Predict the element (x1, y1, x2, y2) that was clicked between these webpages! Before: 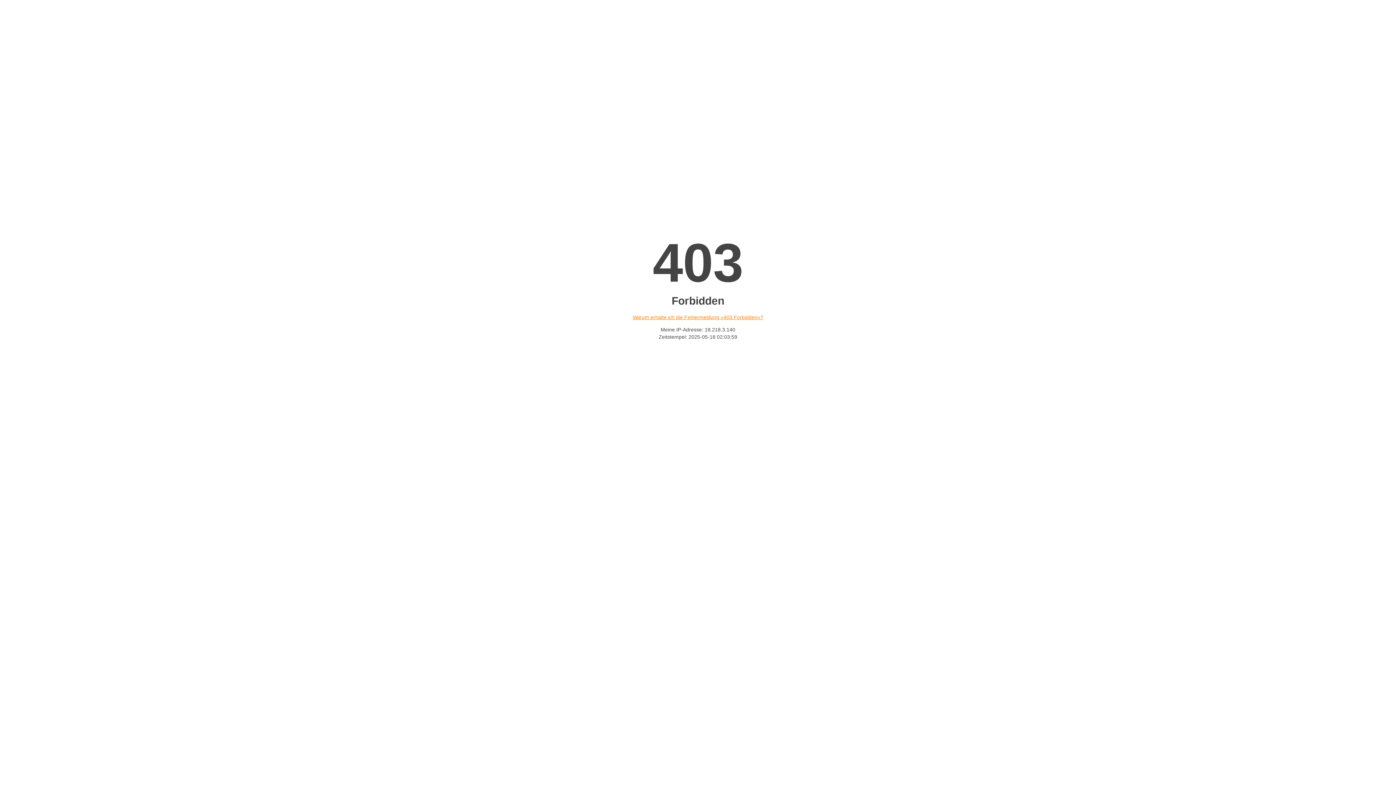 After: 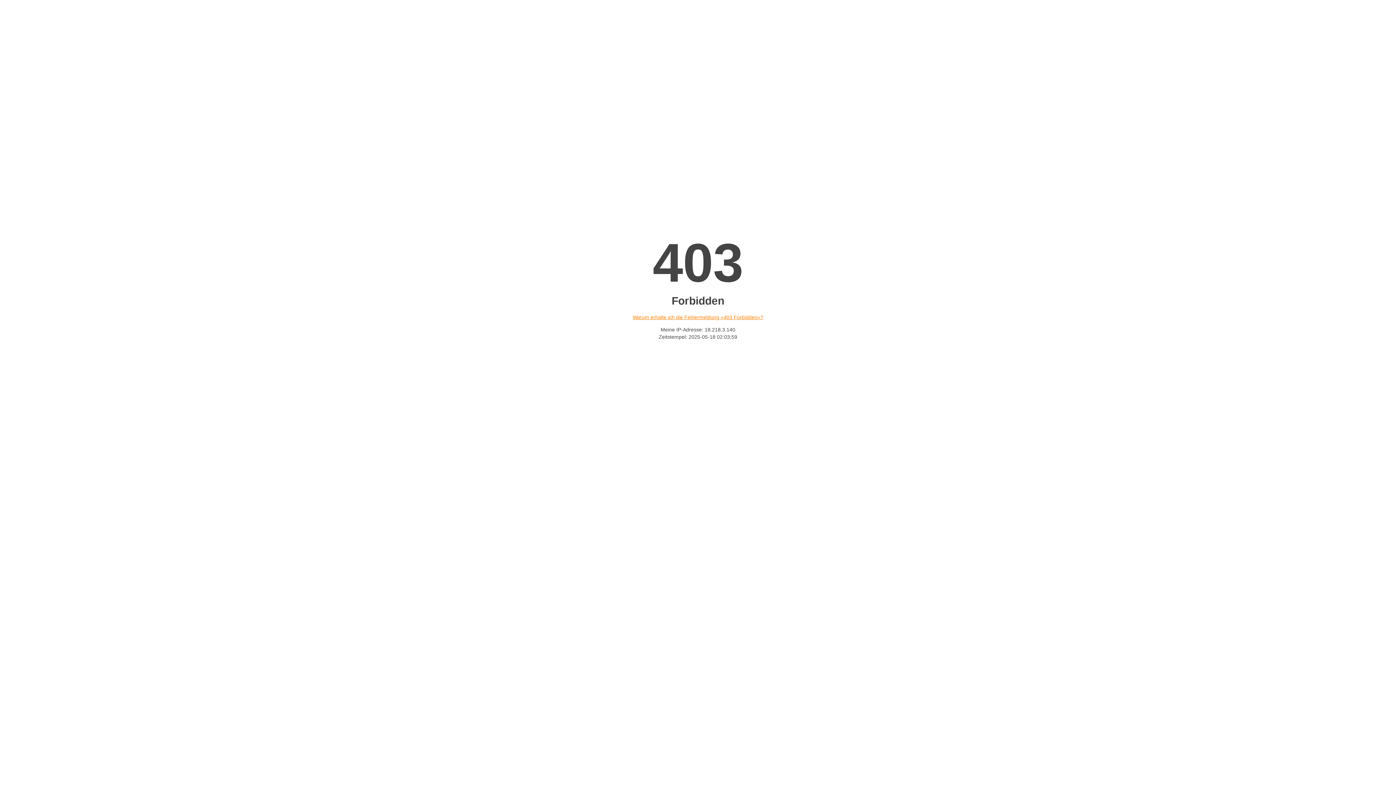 Action: label: Warum erhalte ich die Fehlermeldung «403 Forbidden»? bbox: (632, 314, 763, 320)